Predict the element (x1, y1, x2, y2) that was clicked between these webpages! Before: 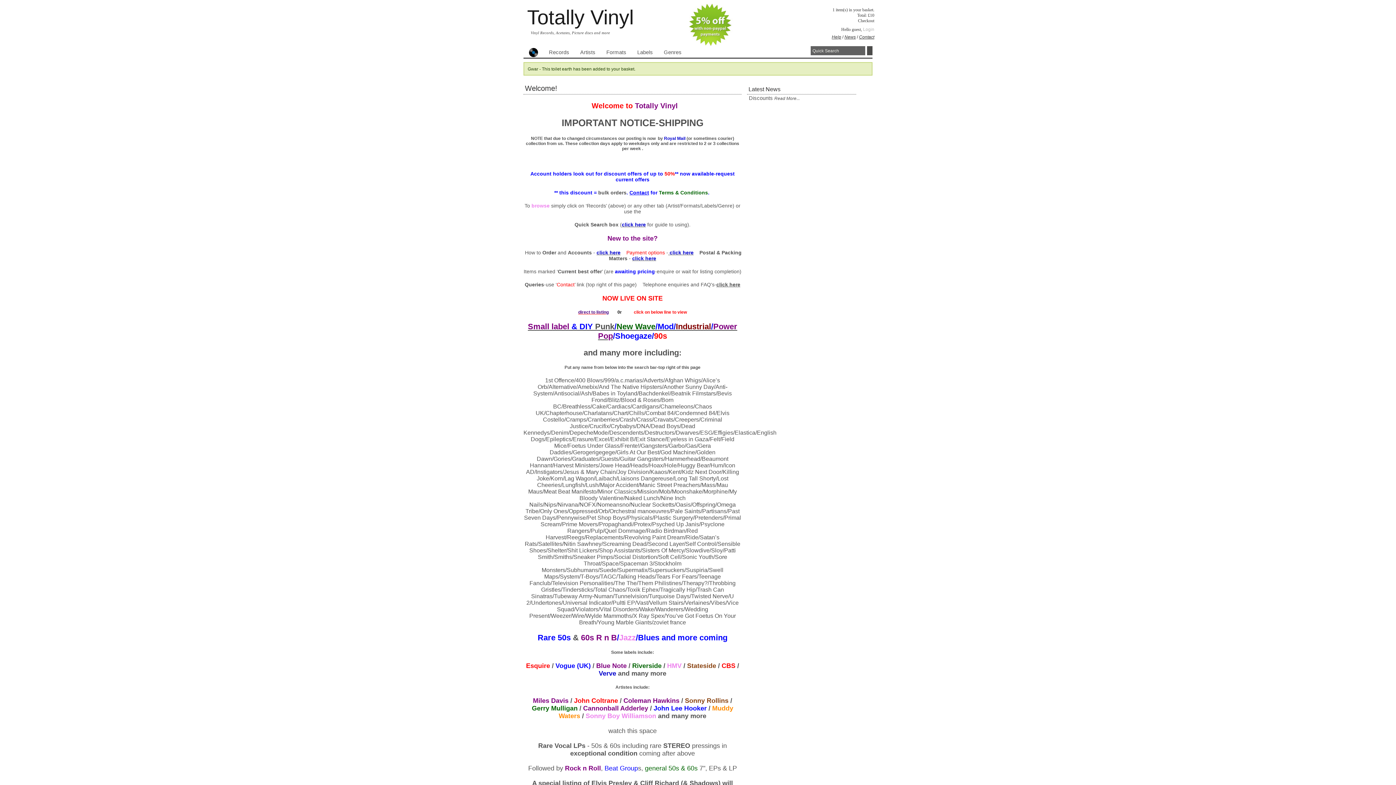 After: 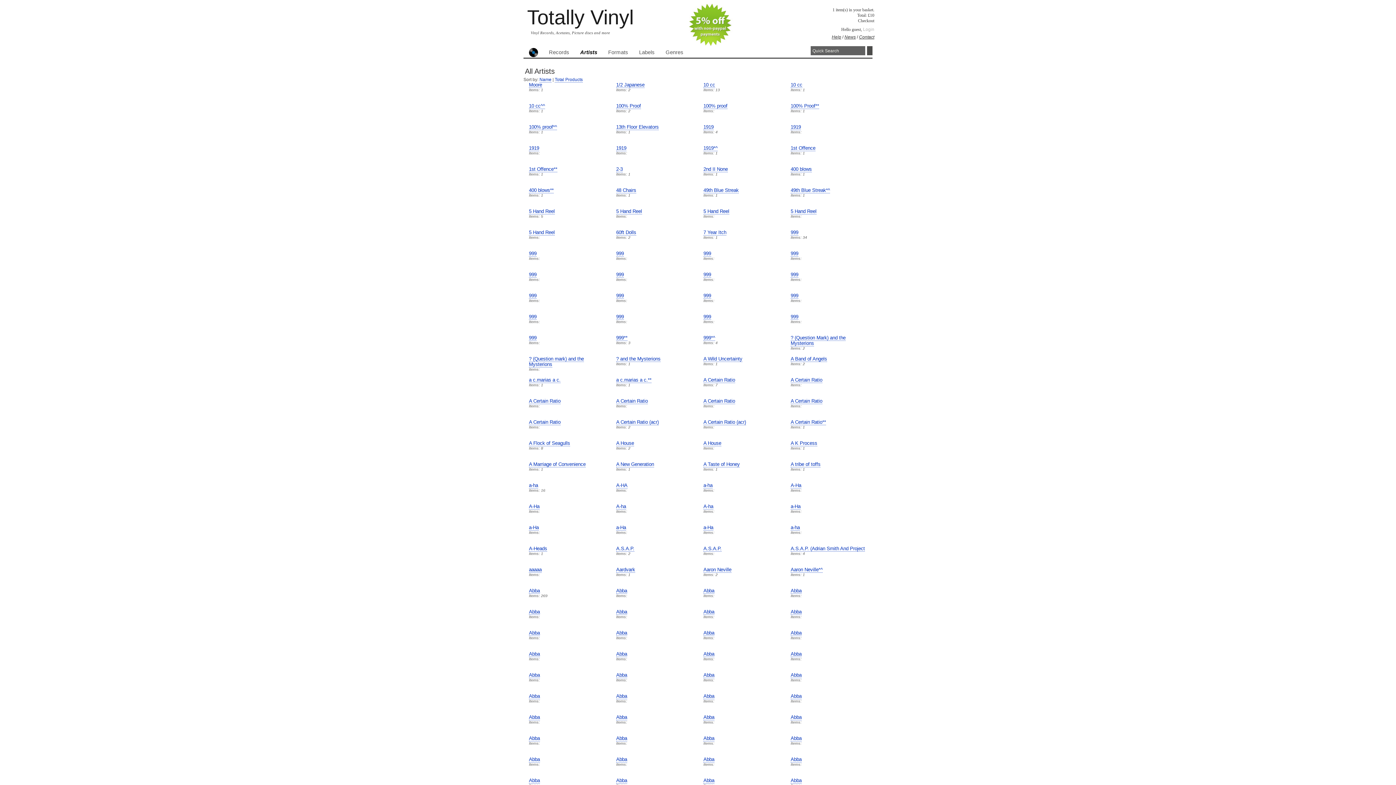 Action: label: Artists bbox: (580, 49, 595, 55)